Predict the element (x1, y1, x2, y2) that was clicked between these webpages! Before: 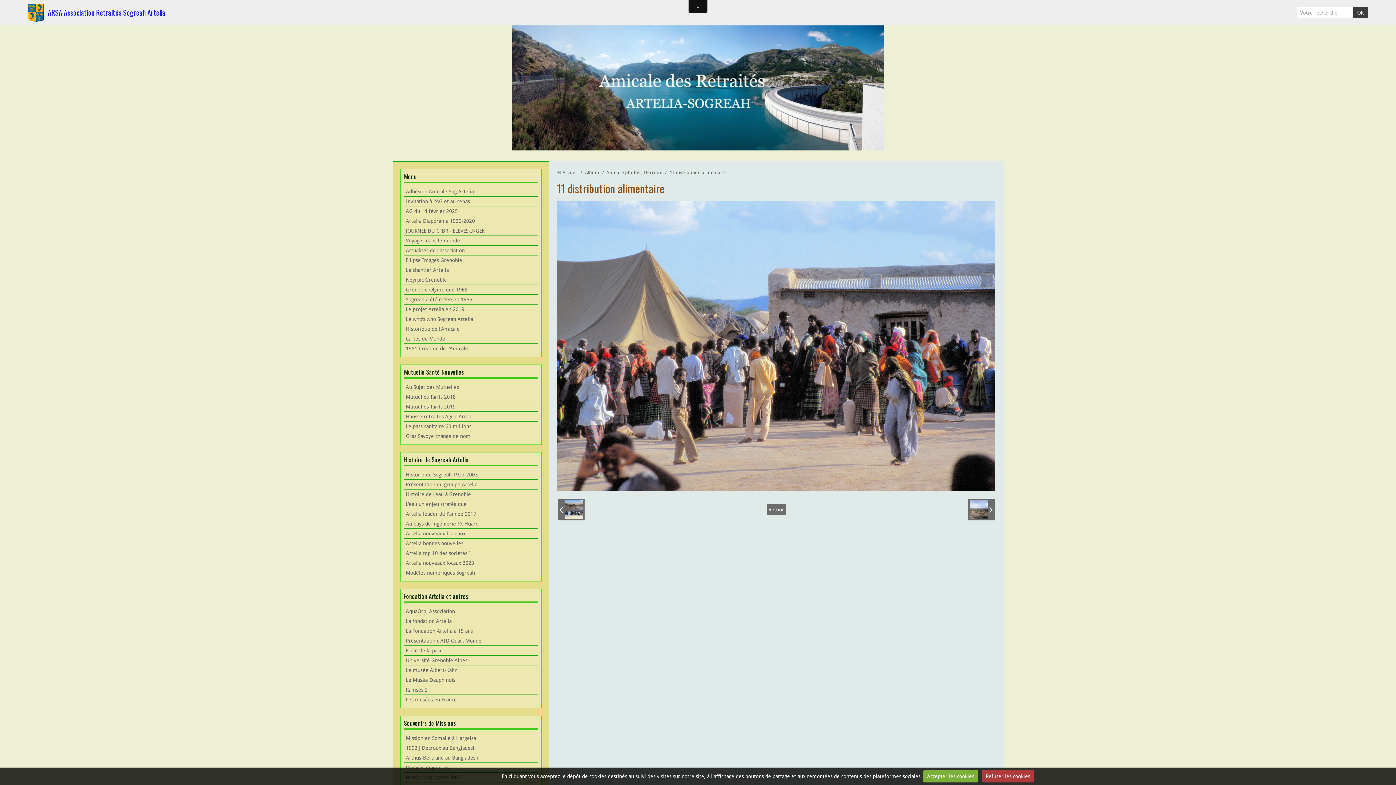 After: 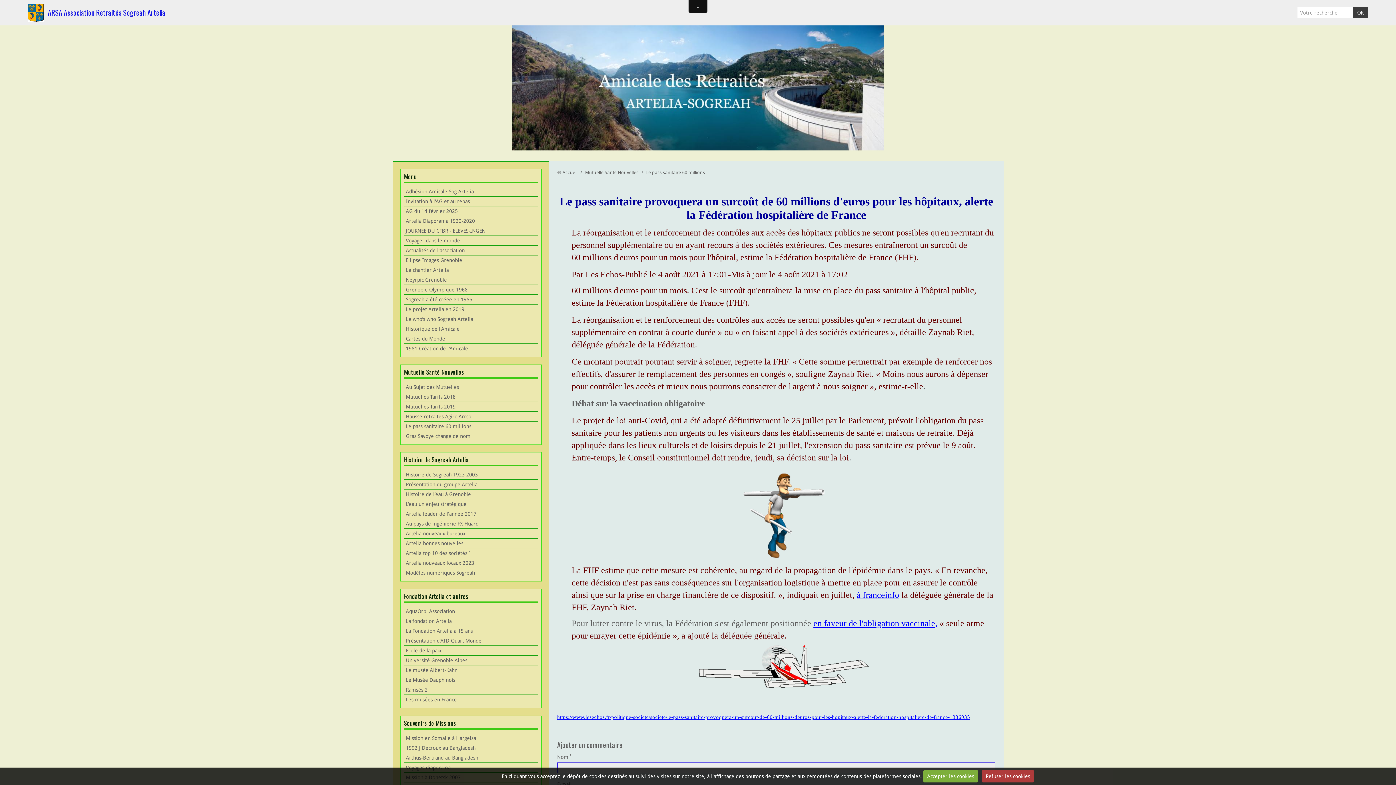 Action: label: Le pass sanitaire 60 millions bbox: (404, 421, 537, 431)